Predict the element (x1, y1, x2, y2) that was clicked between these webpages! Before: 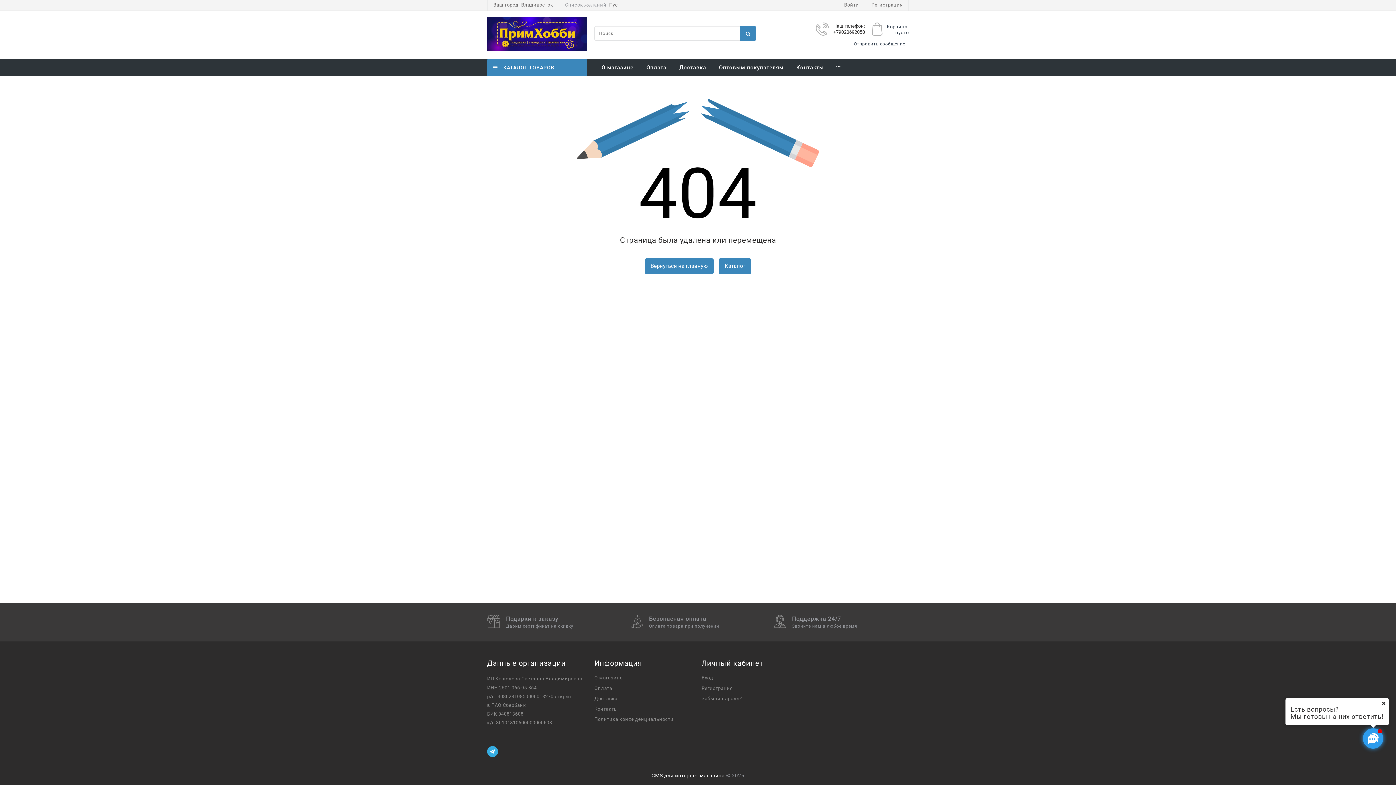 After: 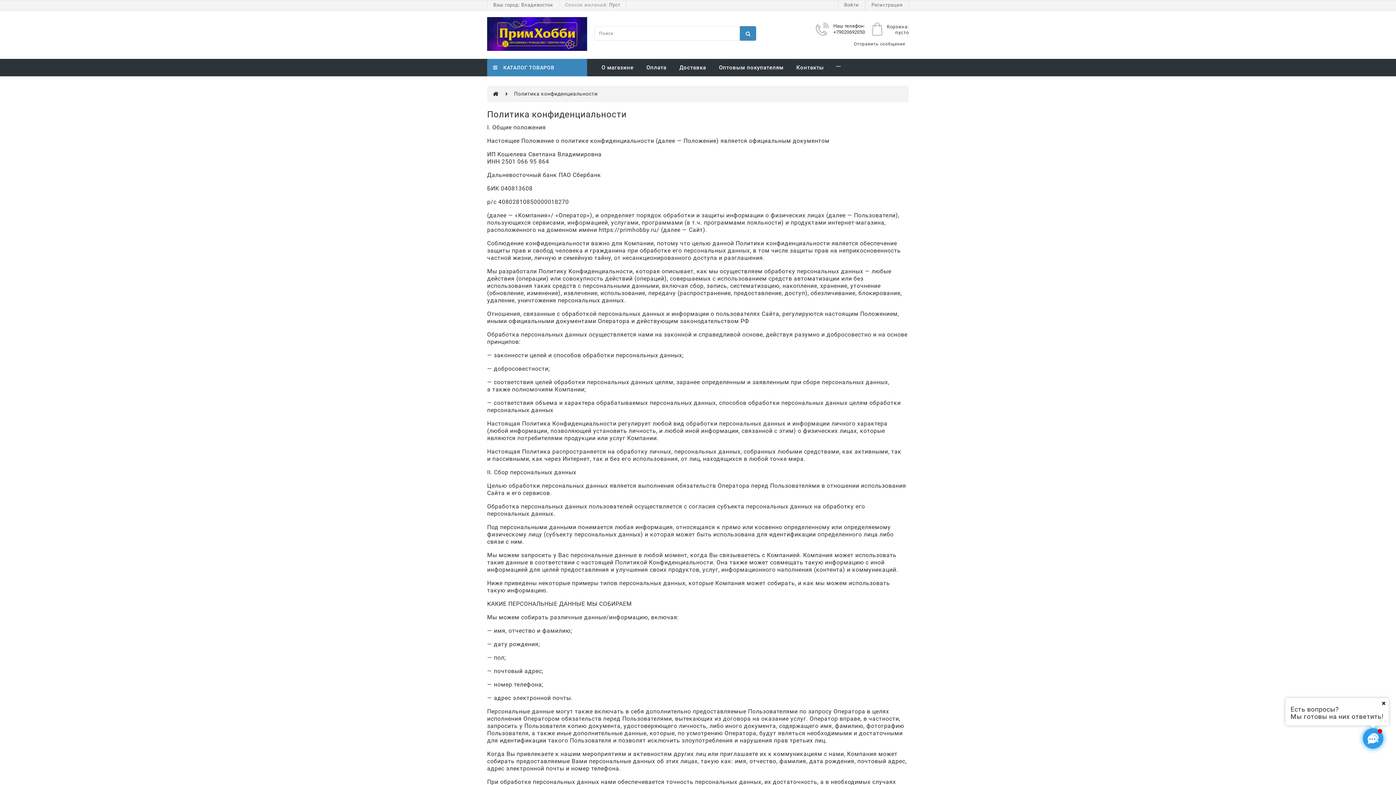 Action: label: Политика конфиденциальности bbox: (594, 717, 673, 722)